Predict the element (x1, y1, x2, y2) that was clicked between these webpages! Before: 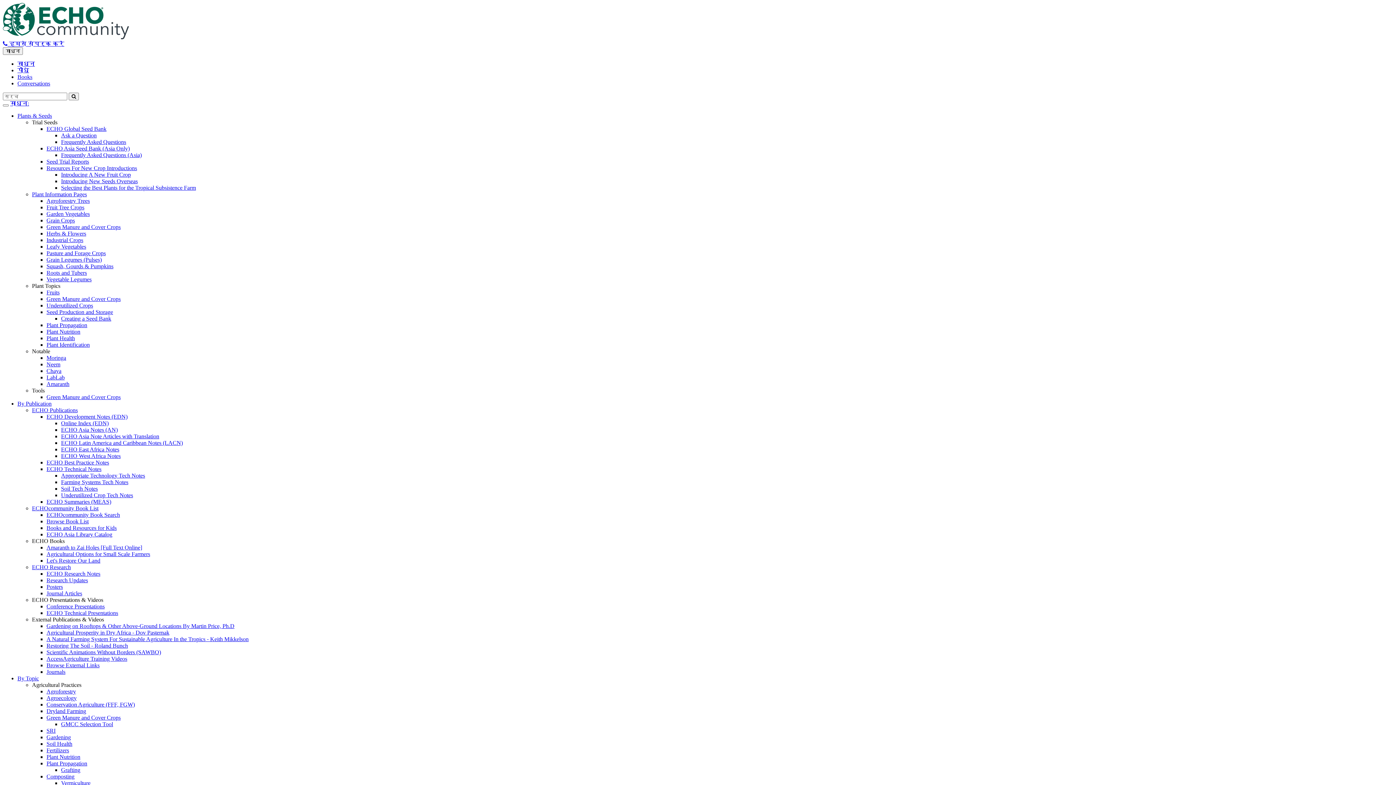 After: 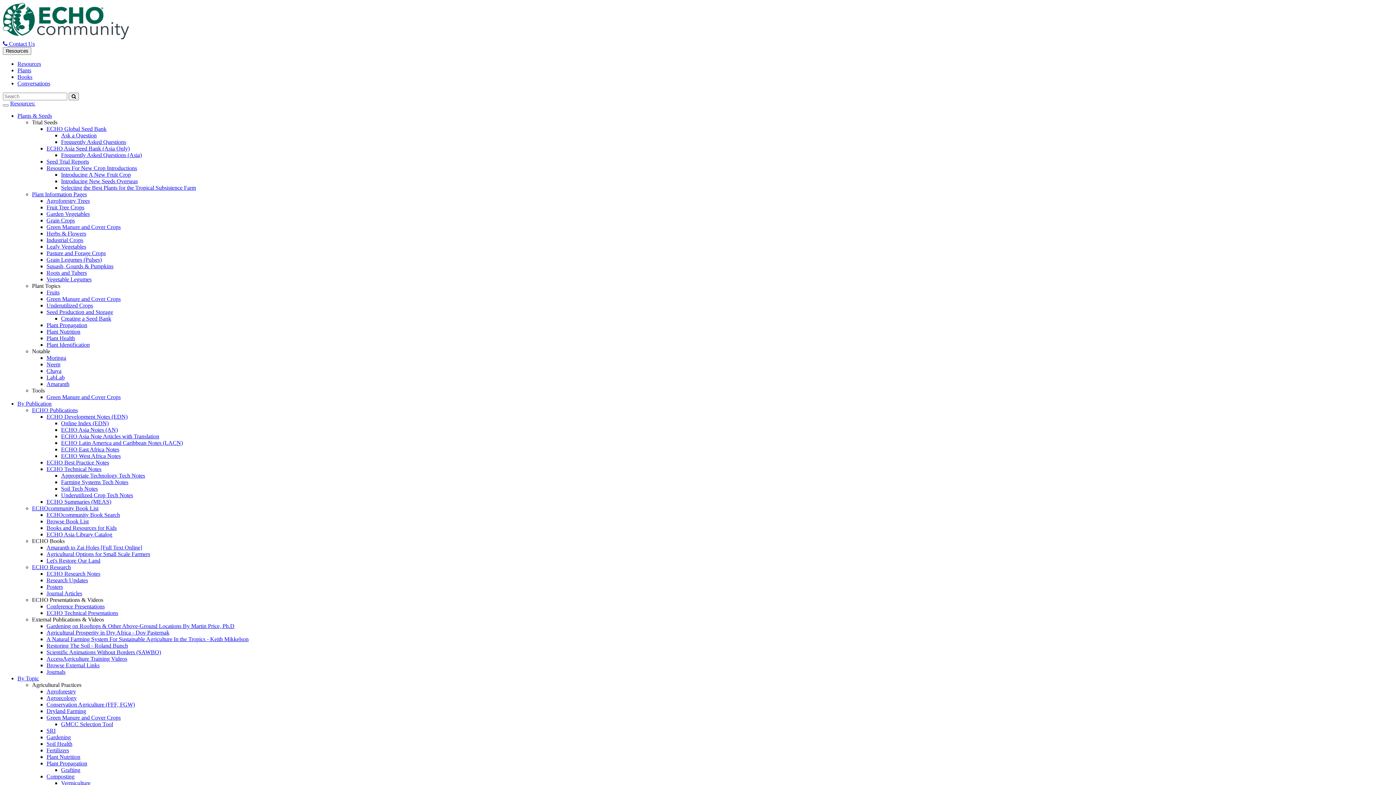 Action: label: Green Manure and Cover Crops bbox: (46, 714, 120, 721)